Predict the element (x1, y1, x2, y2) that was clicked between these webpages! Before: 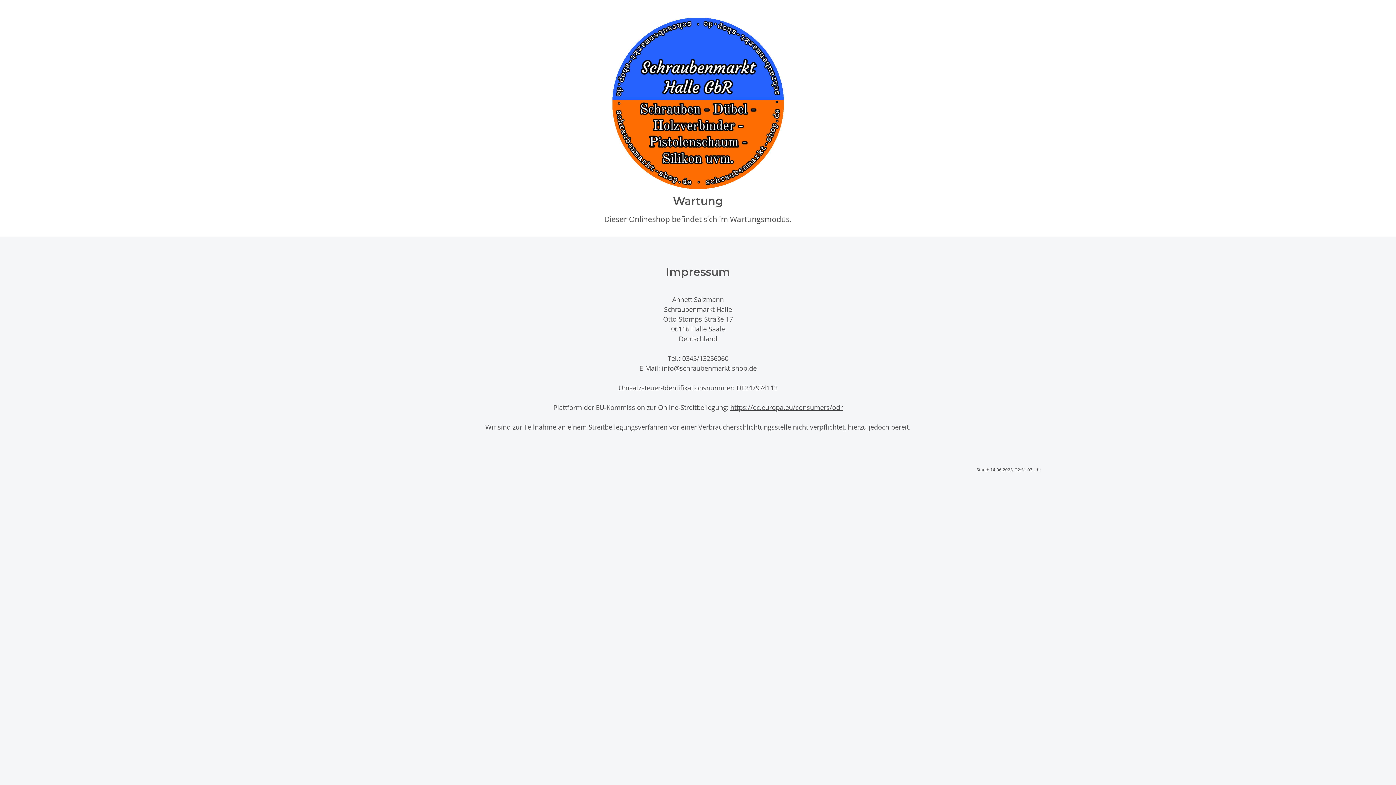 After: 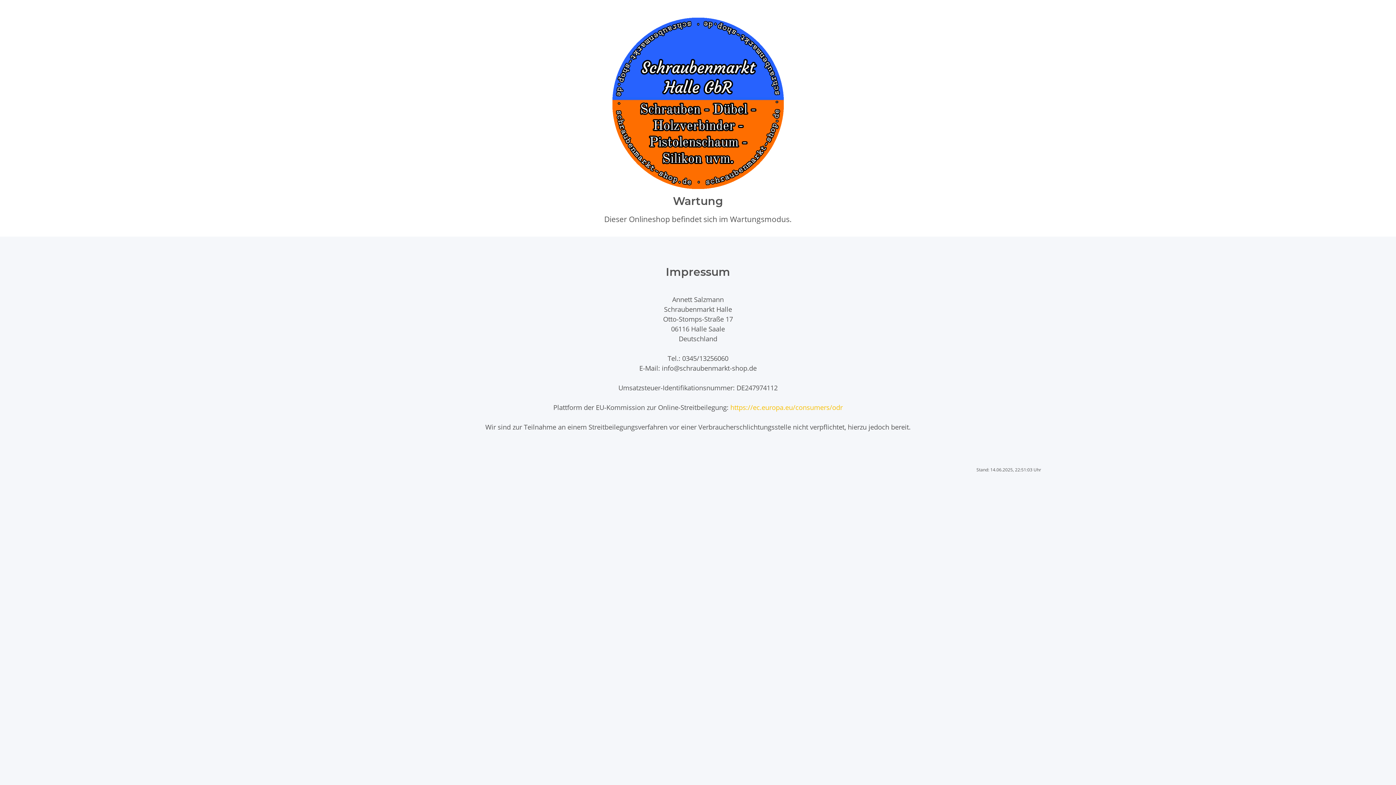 Action: bbox: (730, 402, 842, 412) label: https://ec.europa.eu/consumers/odr